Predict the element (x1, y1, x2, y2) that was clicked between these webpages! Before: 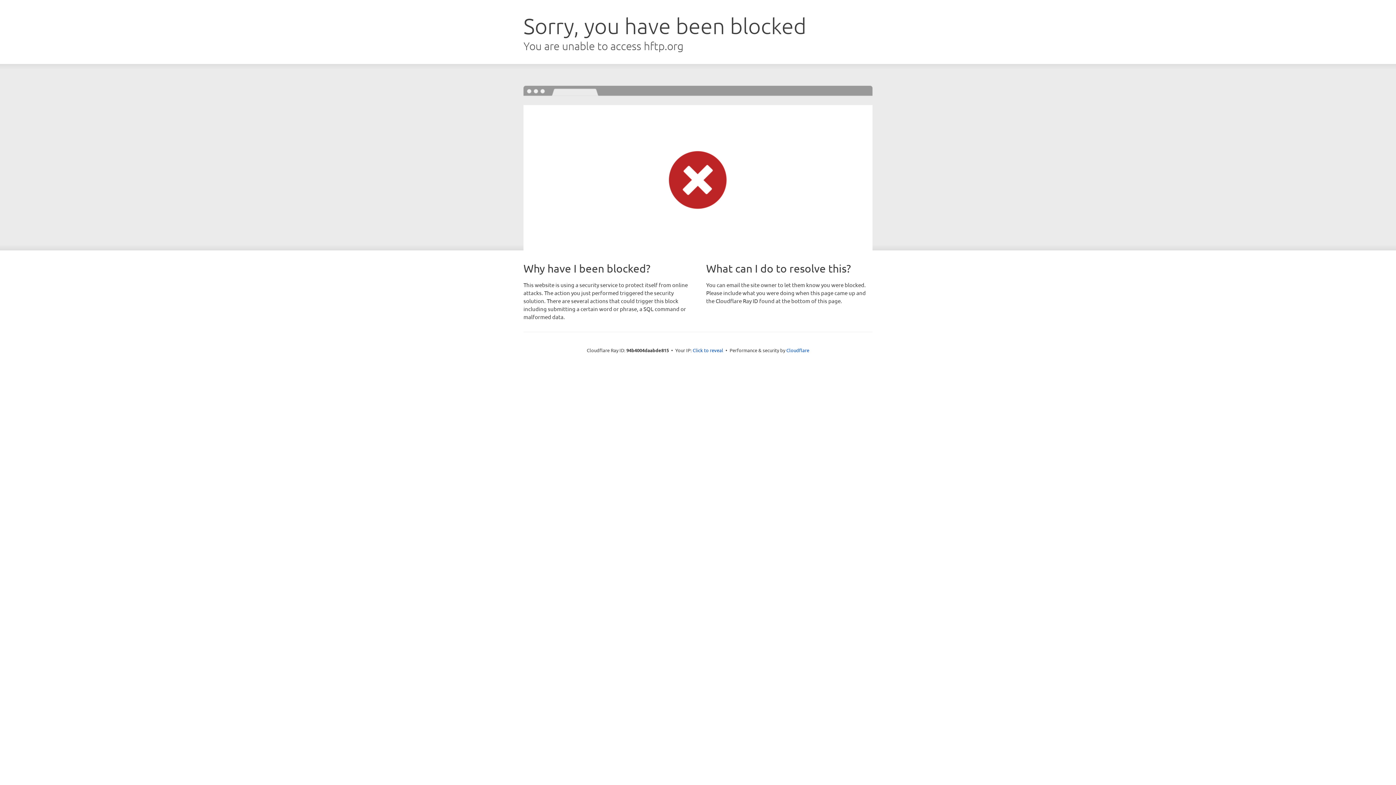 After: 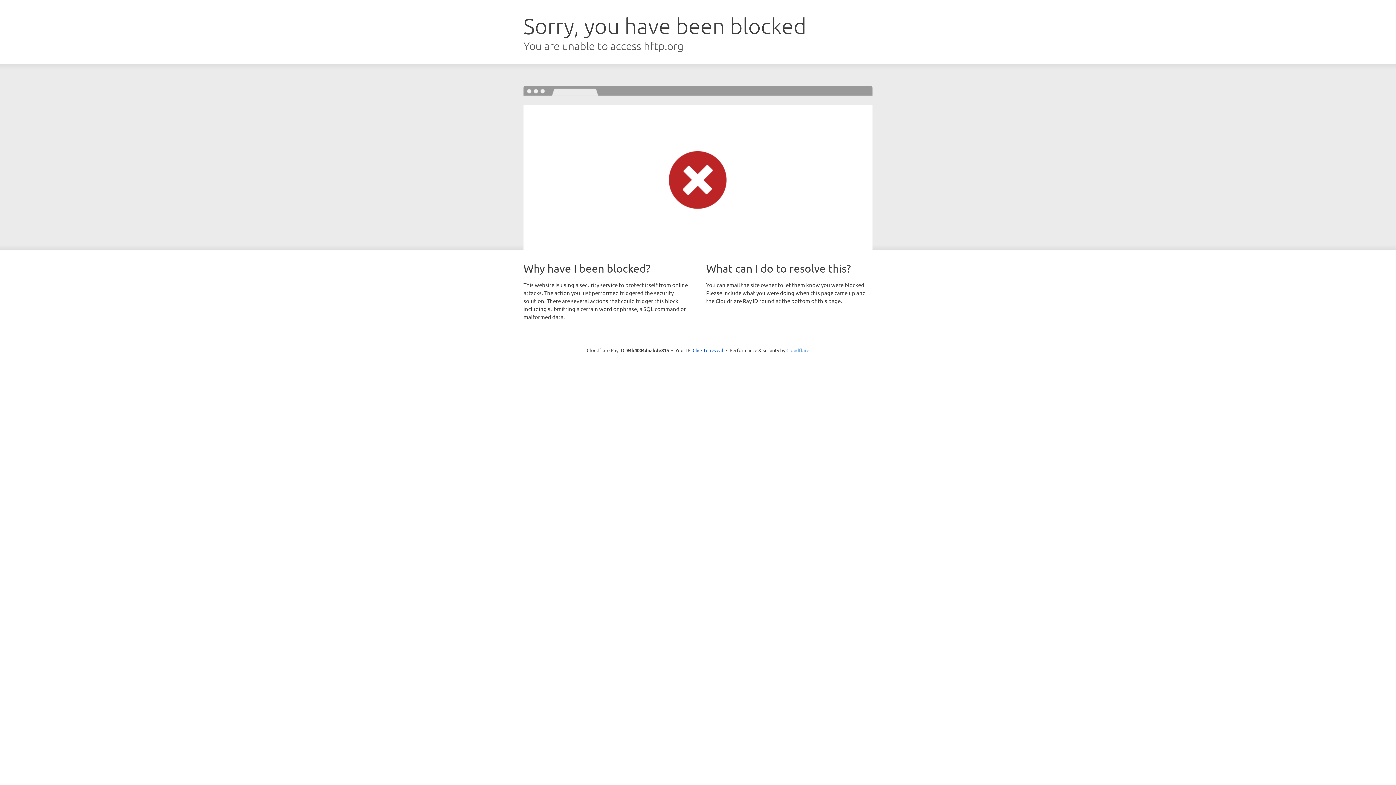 Action: label: Cloudflare bbox: (786, 347, 809, 353)